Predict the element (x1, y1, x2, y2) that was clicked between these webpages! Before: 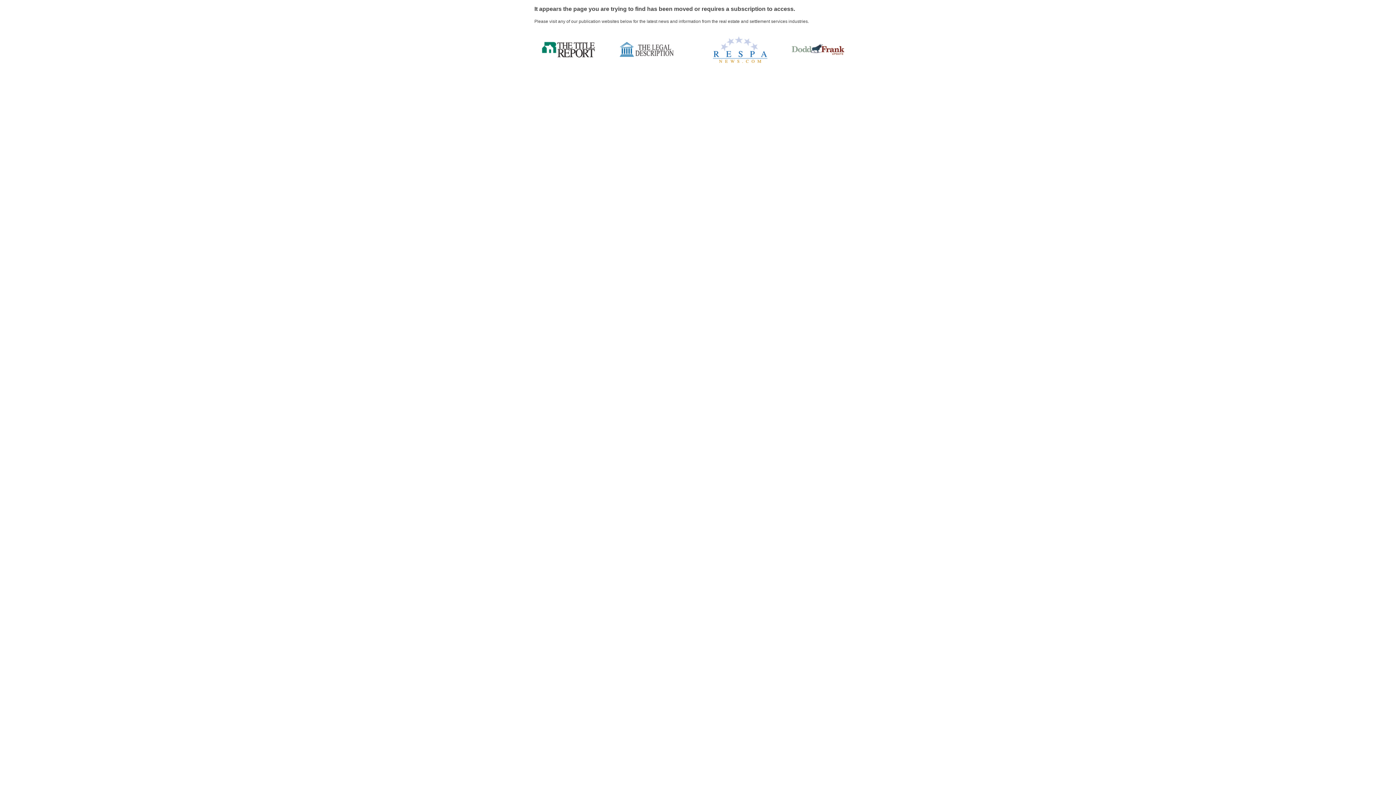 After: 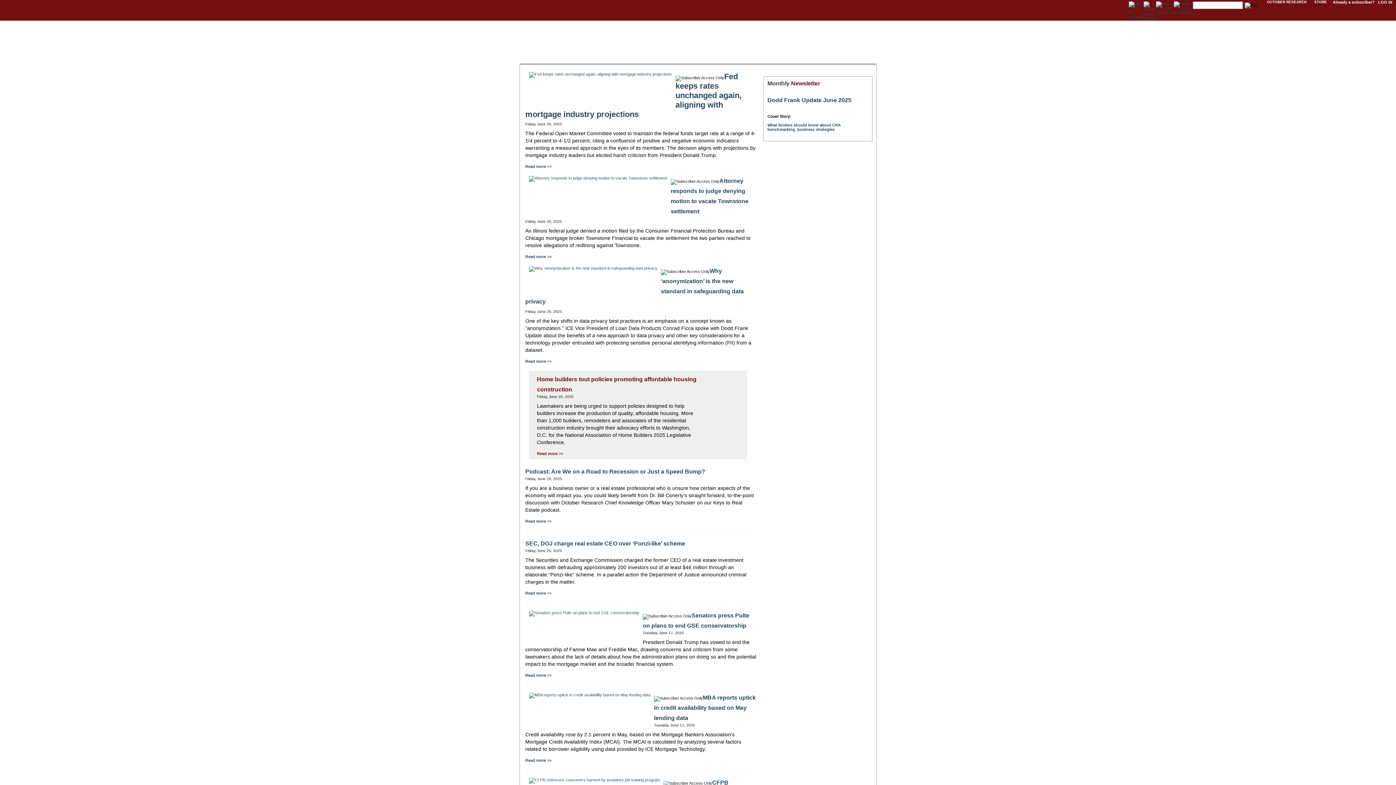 Action: bbox: (790, 52, 845, 56)